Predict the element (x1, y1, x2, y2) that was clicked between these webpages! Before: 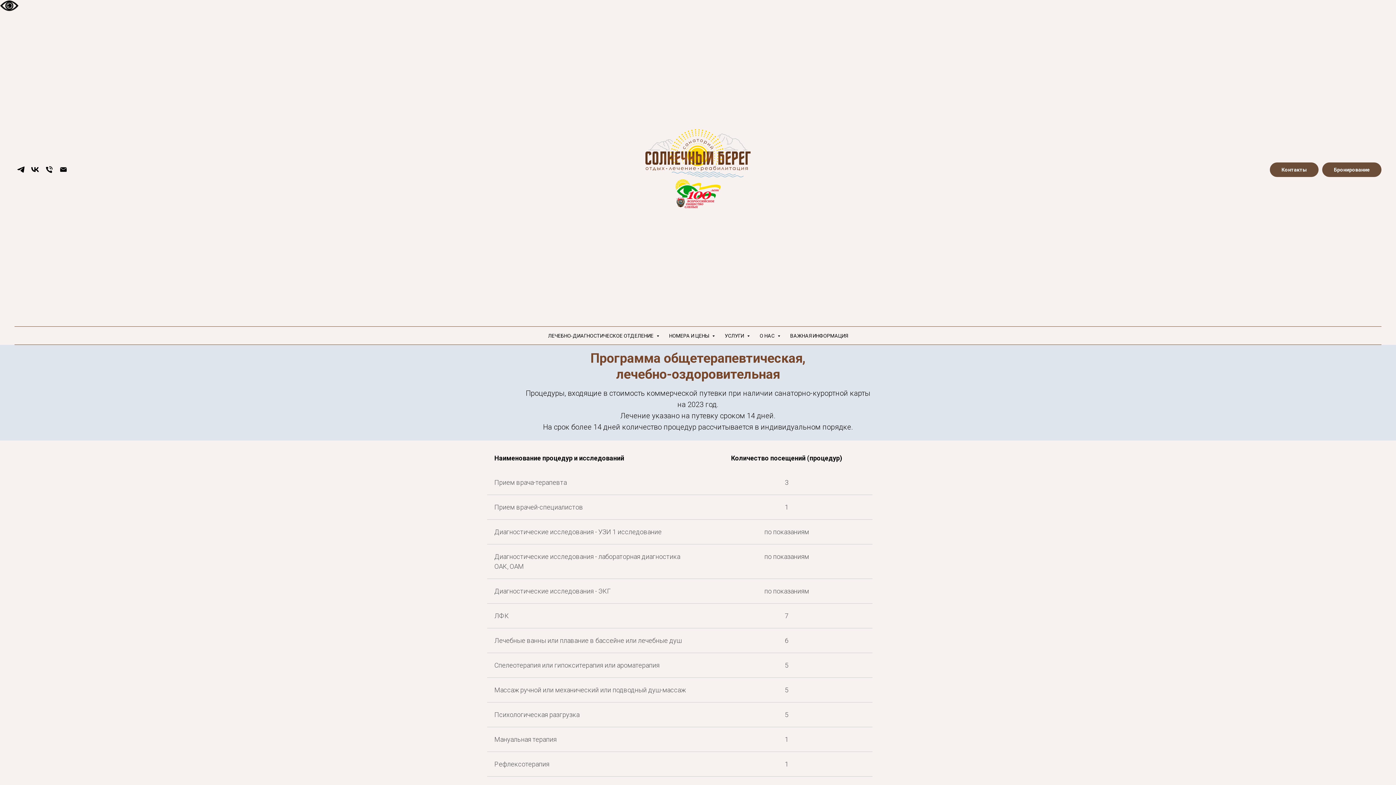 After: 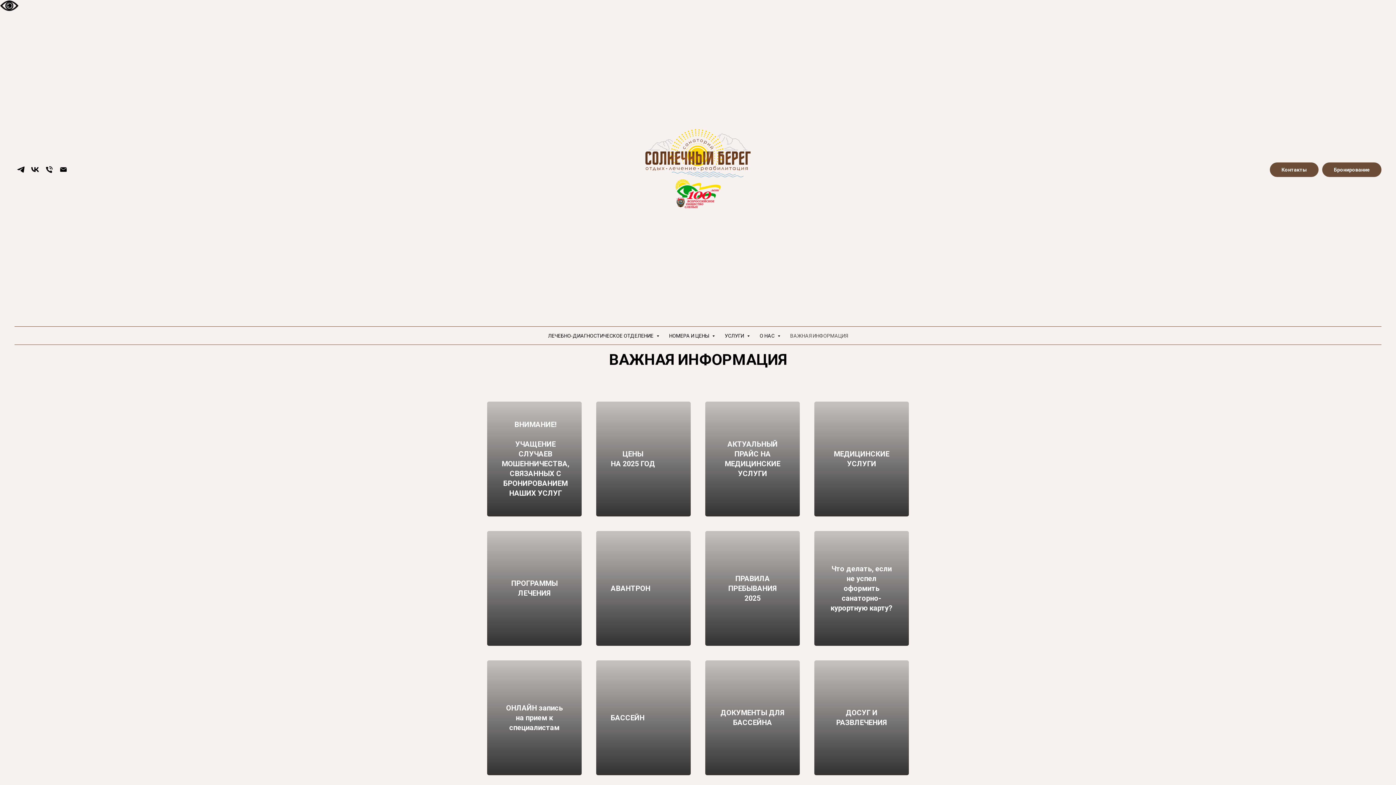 Action: label: ВАЖНАЯ ИНФОРМАЦИЯ bbox: (790, 333, 848, 338)